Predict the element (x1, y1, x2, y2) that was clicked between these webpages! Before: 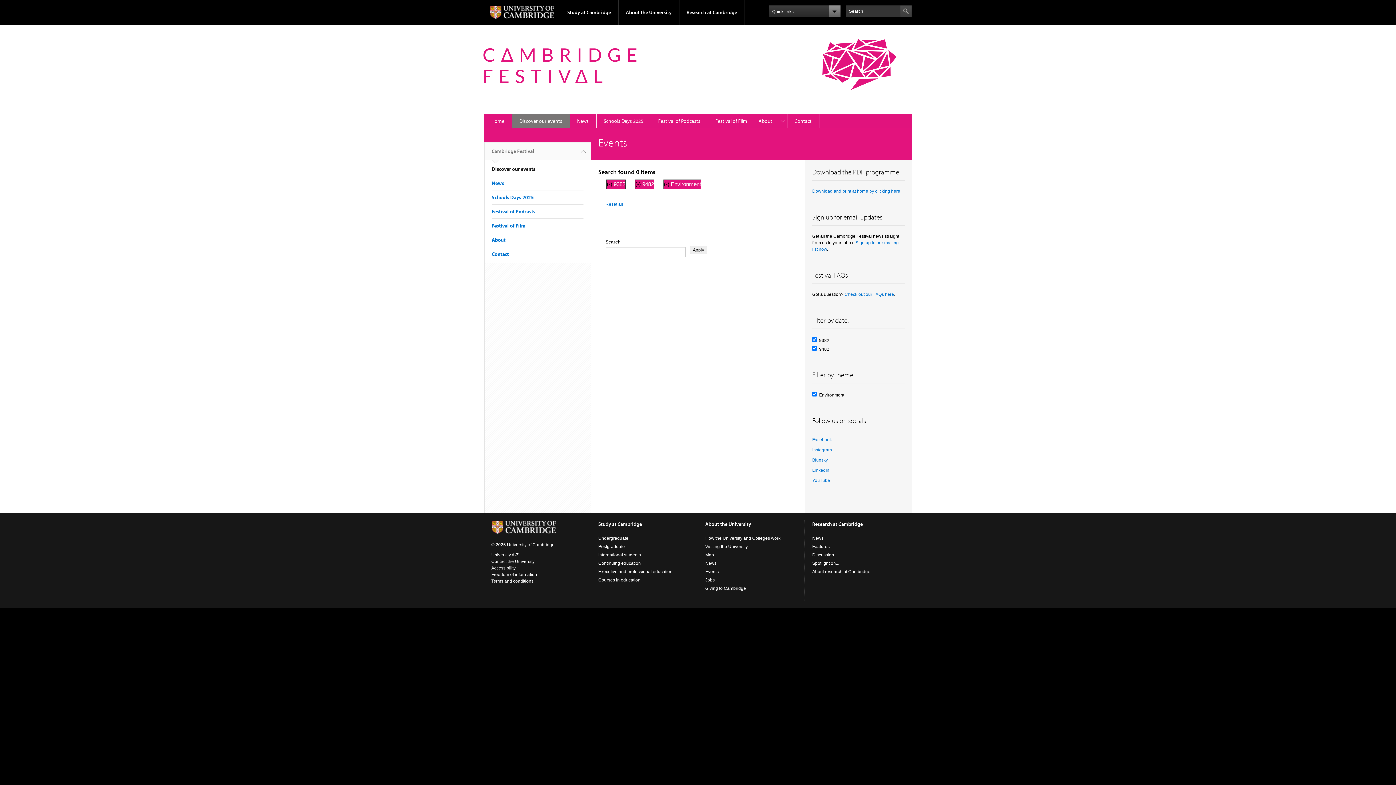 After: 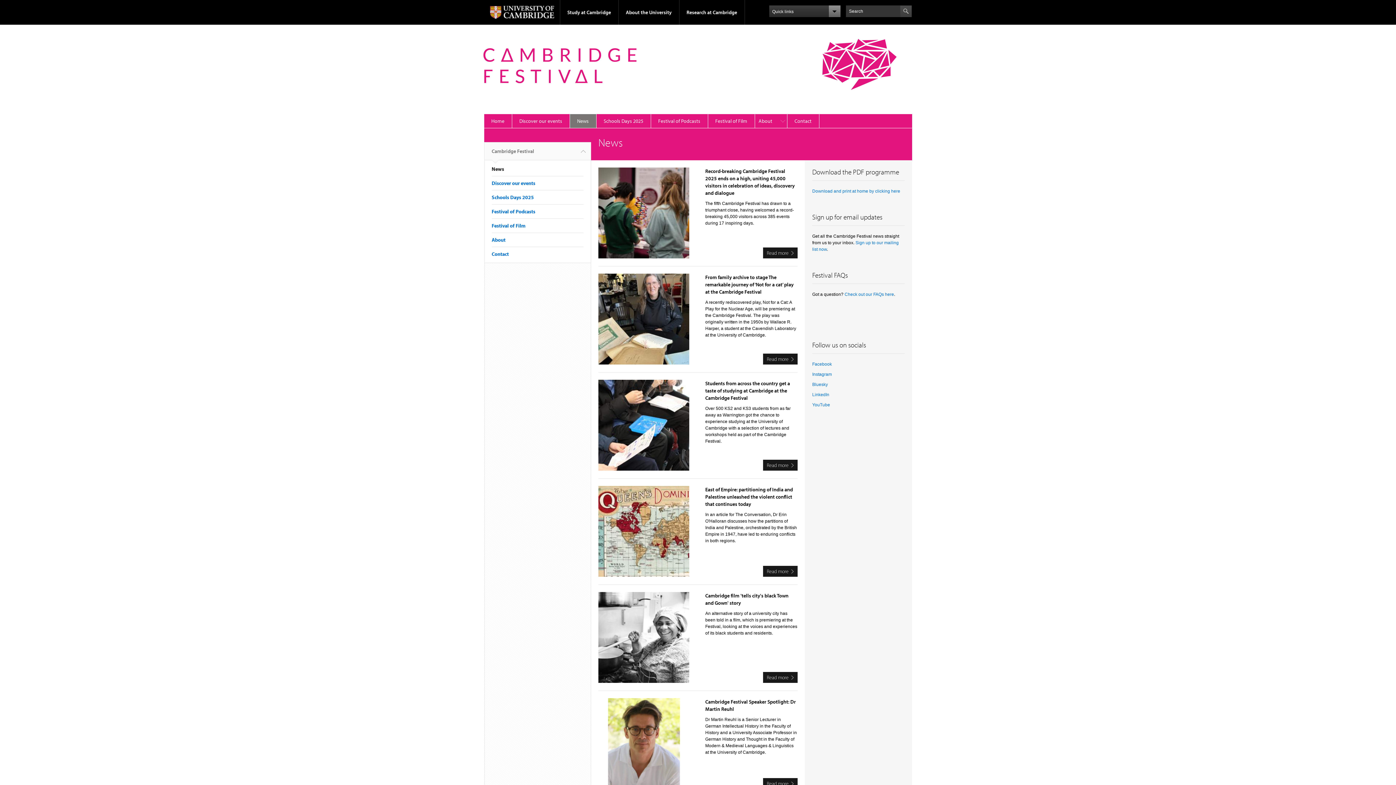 Action: label: News bbox: (491, 180, 504, 186)